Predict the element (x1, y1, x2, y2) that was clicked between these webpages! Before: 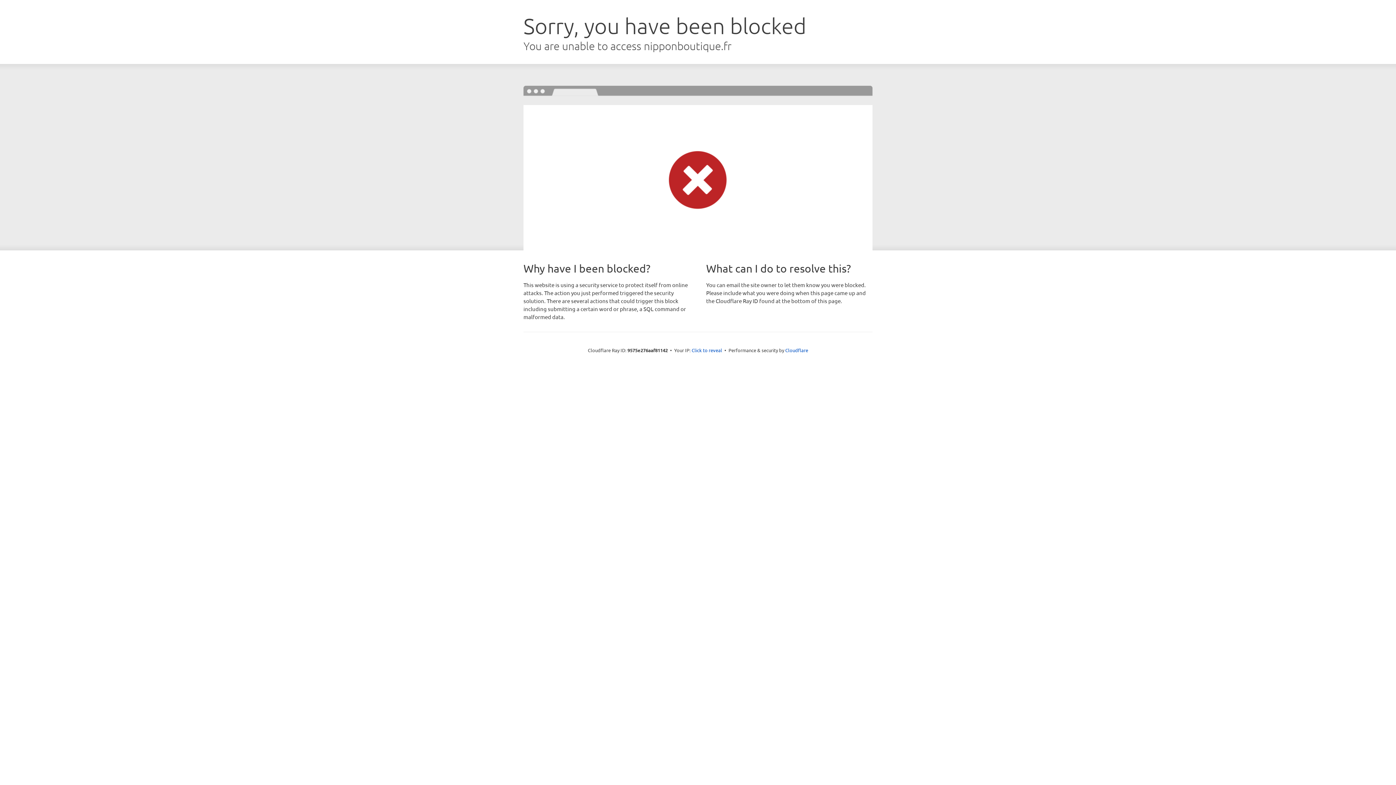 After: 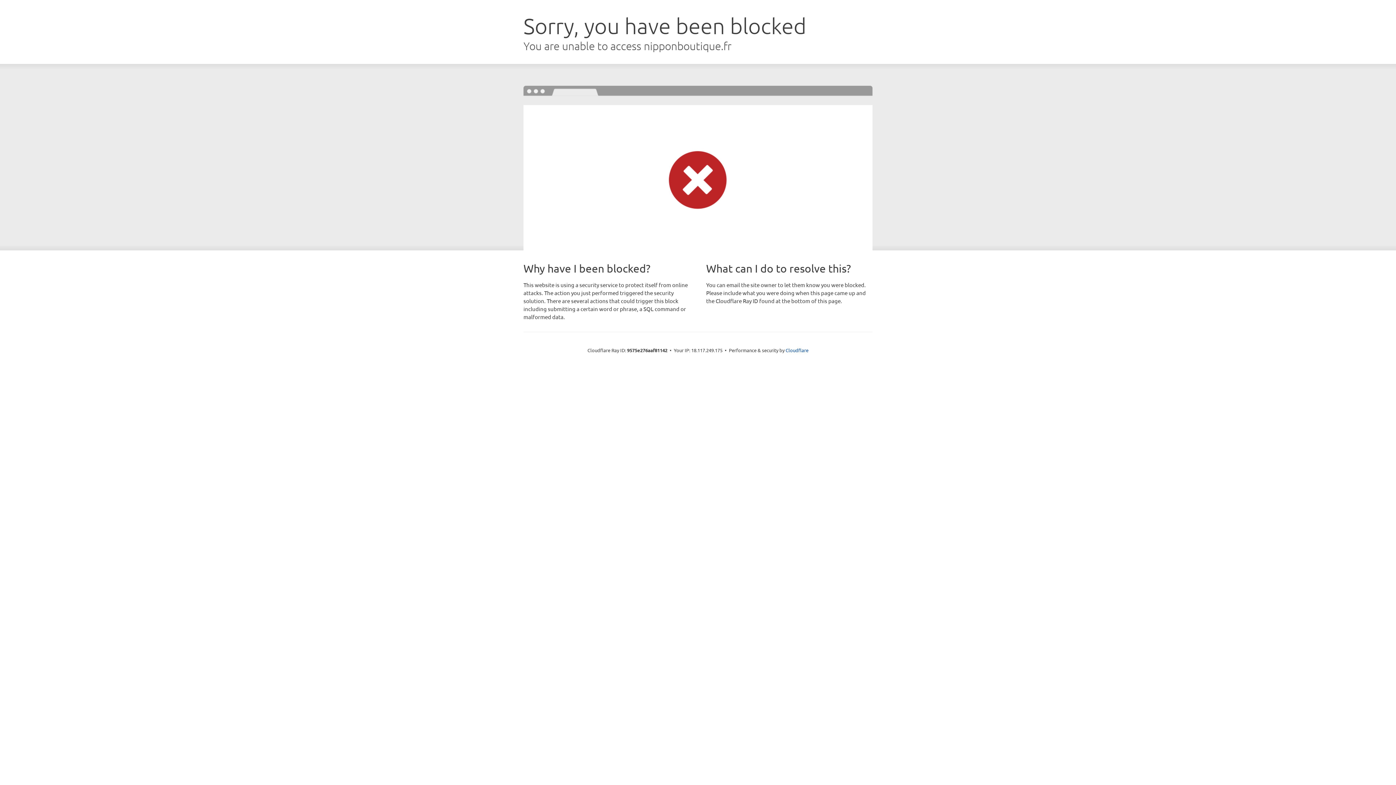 Action: label: Click to reveal bbox: (691, 346, 722, 353)